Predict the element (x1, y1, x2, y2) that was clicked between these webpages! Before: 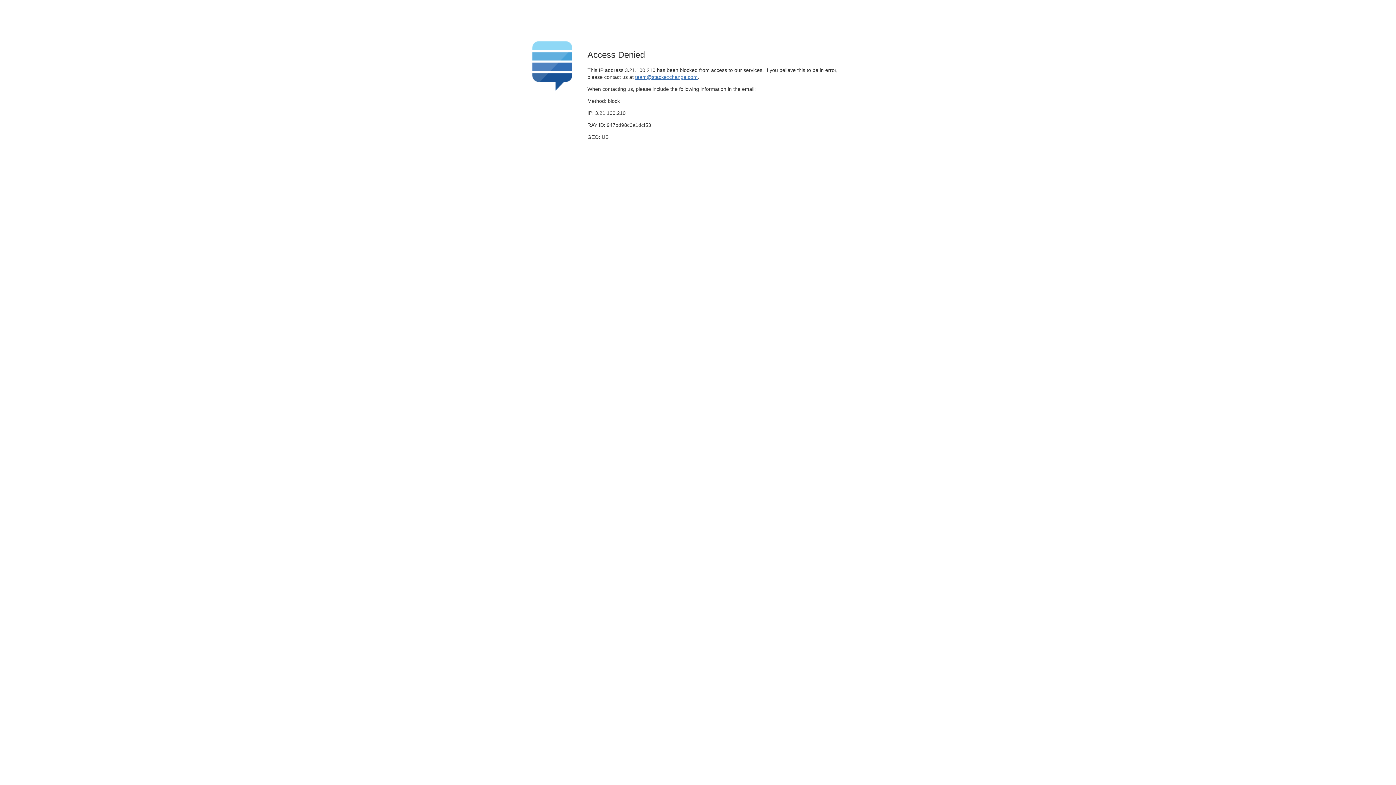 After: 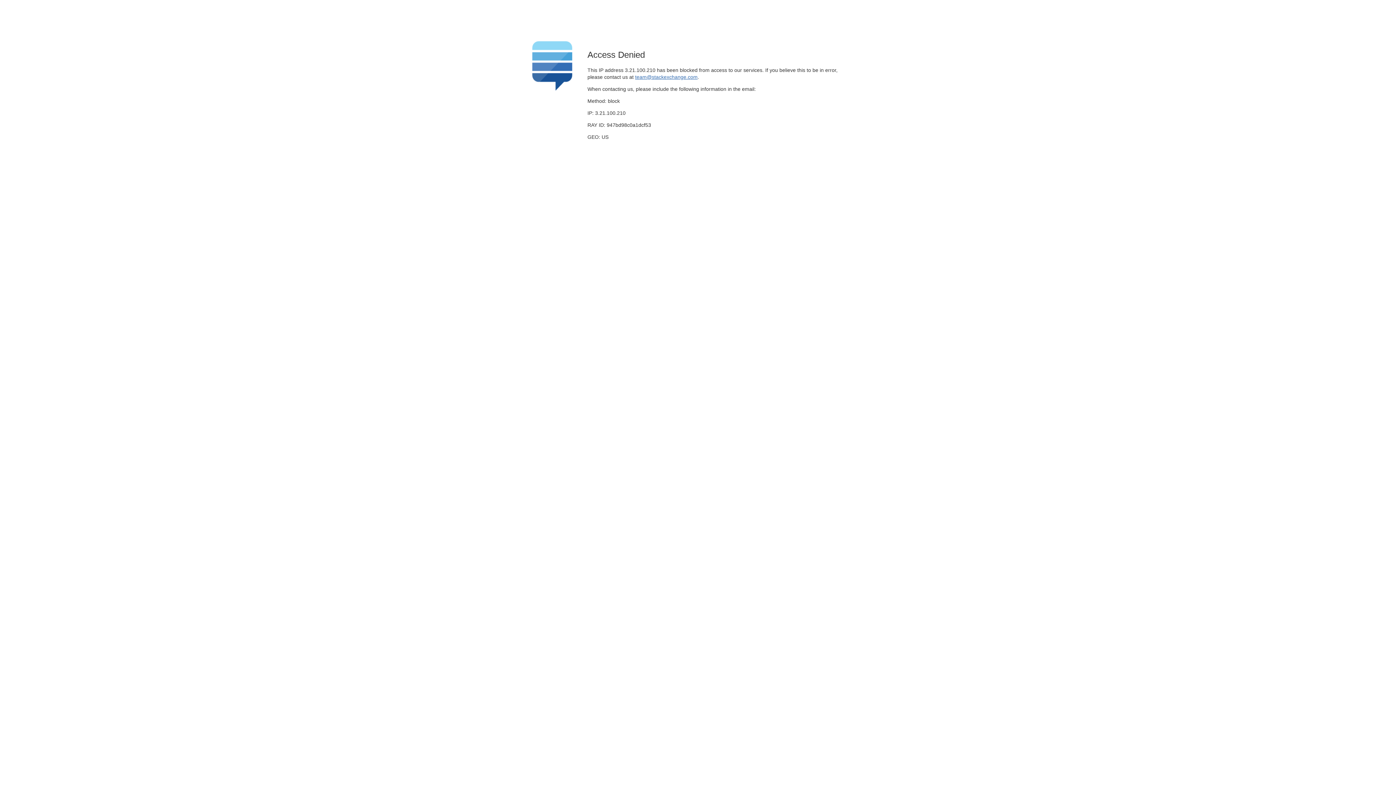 Action: bbox: (635, 74, 697, 79) label: team@stackexchange.com